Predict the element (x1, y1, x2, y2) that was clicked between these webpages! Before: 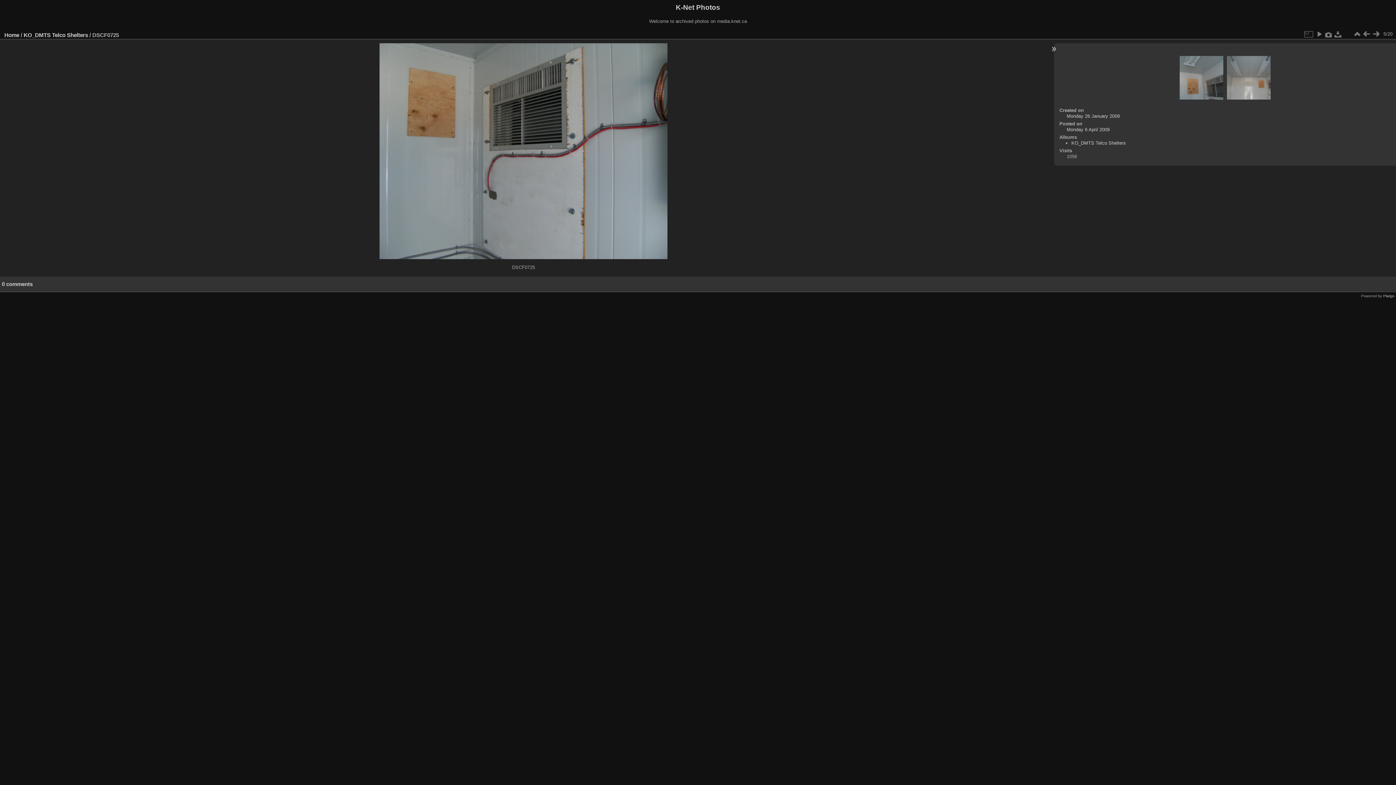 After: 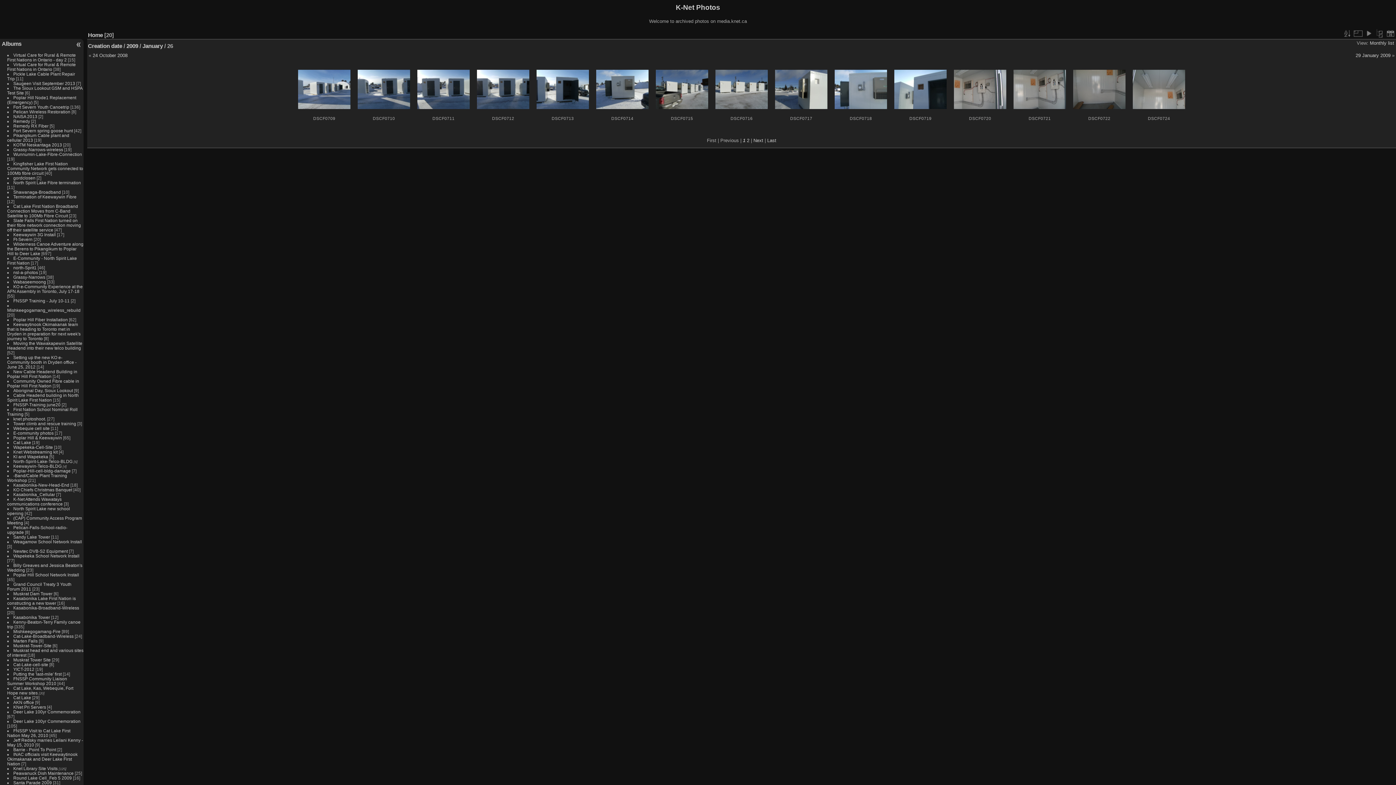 Action: bbox: (1066, 113, 1120, 118) label: Monday 26 January 2009